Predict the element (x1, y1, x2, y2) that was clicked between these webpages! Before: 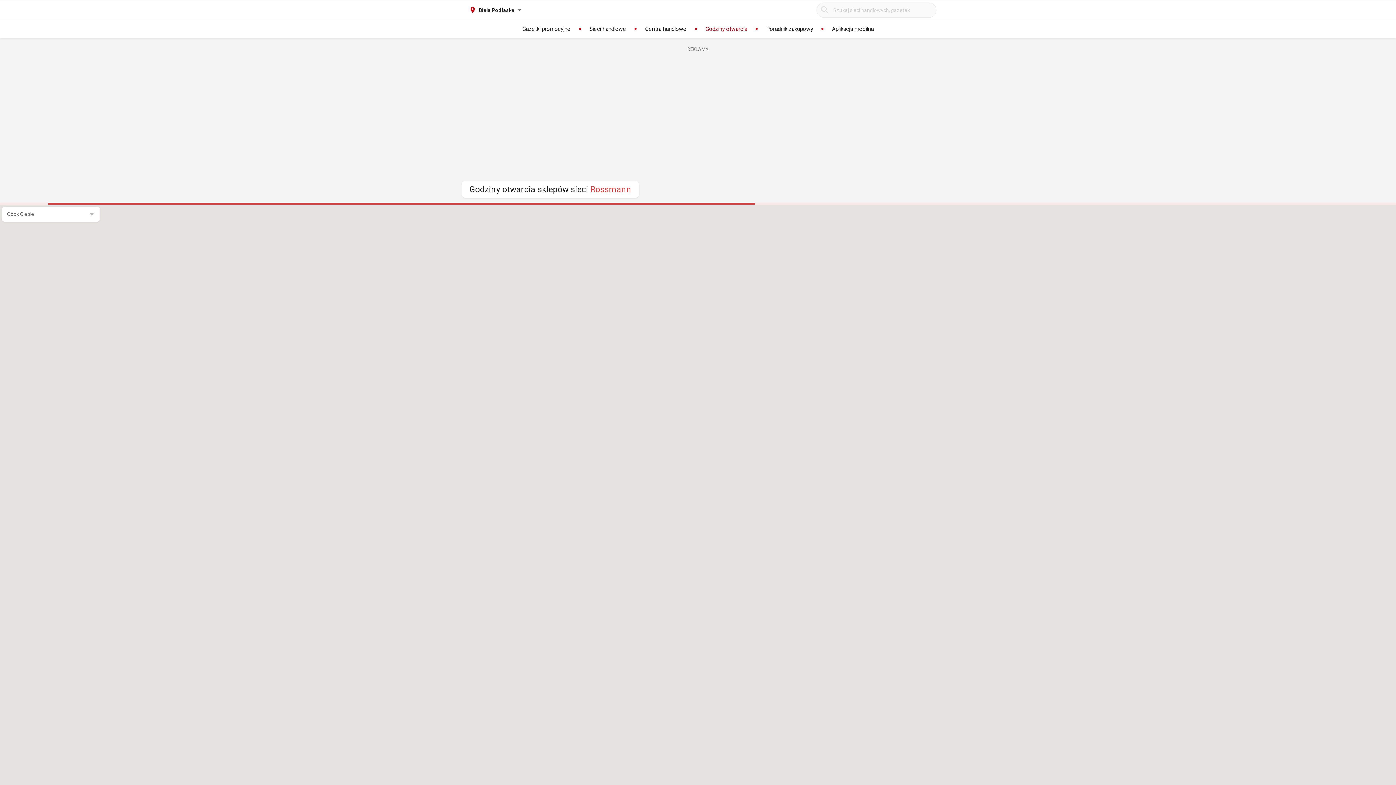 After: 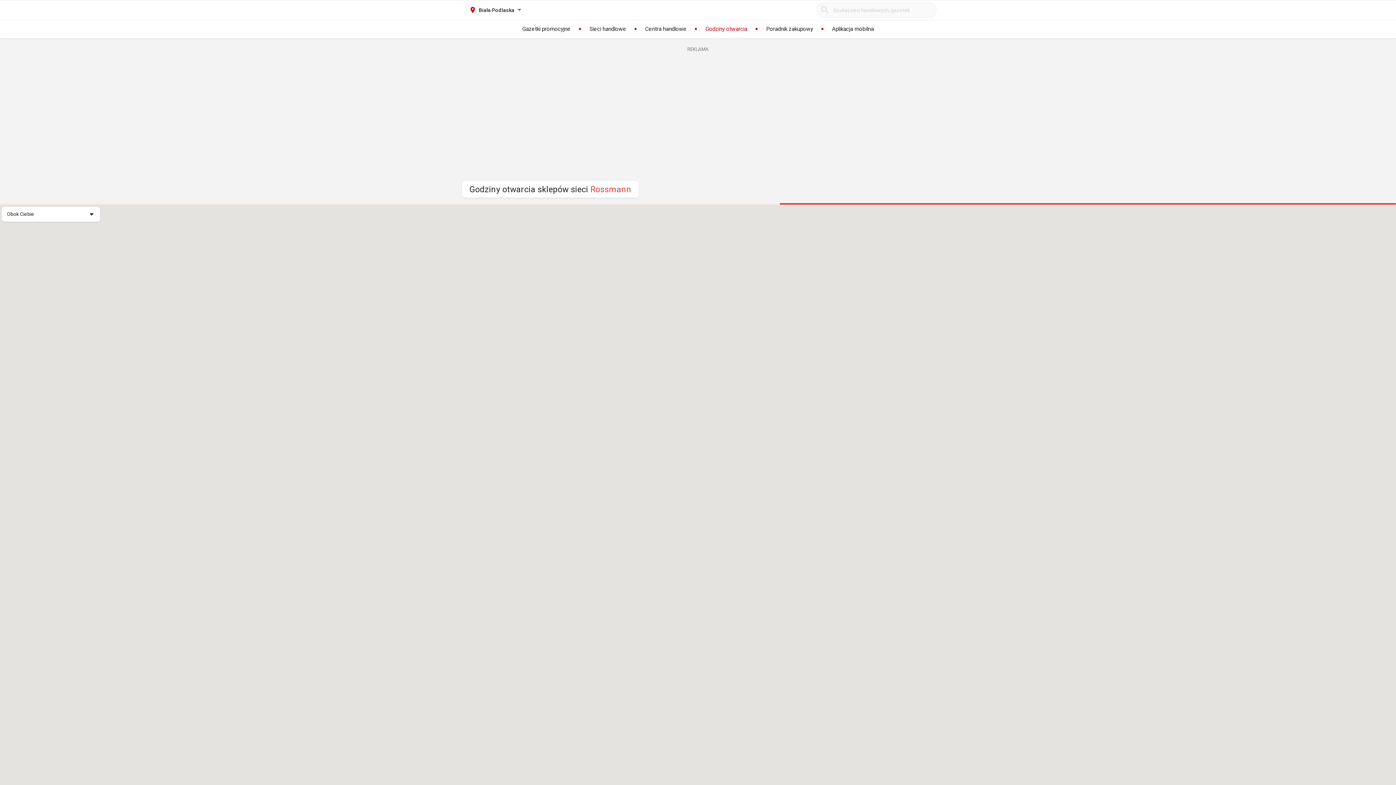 Action: bbox: (1, 206, 100, 221) label: Obok Ciebie